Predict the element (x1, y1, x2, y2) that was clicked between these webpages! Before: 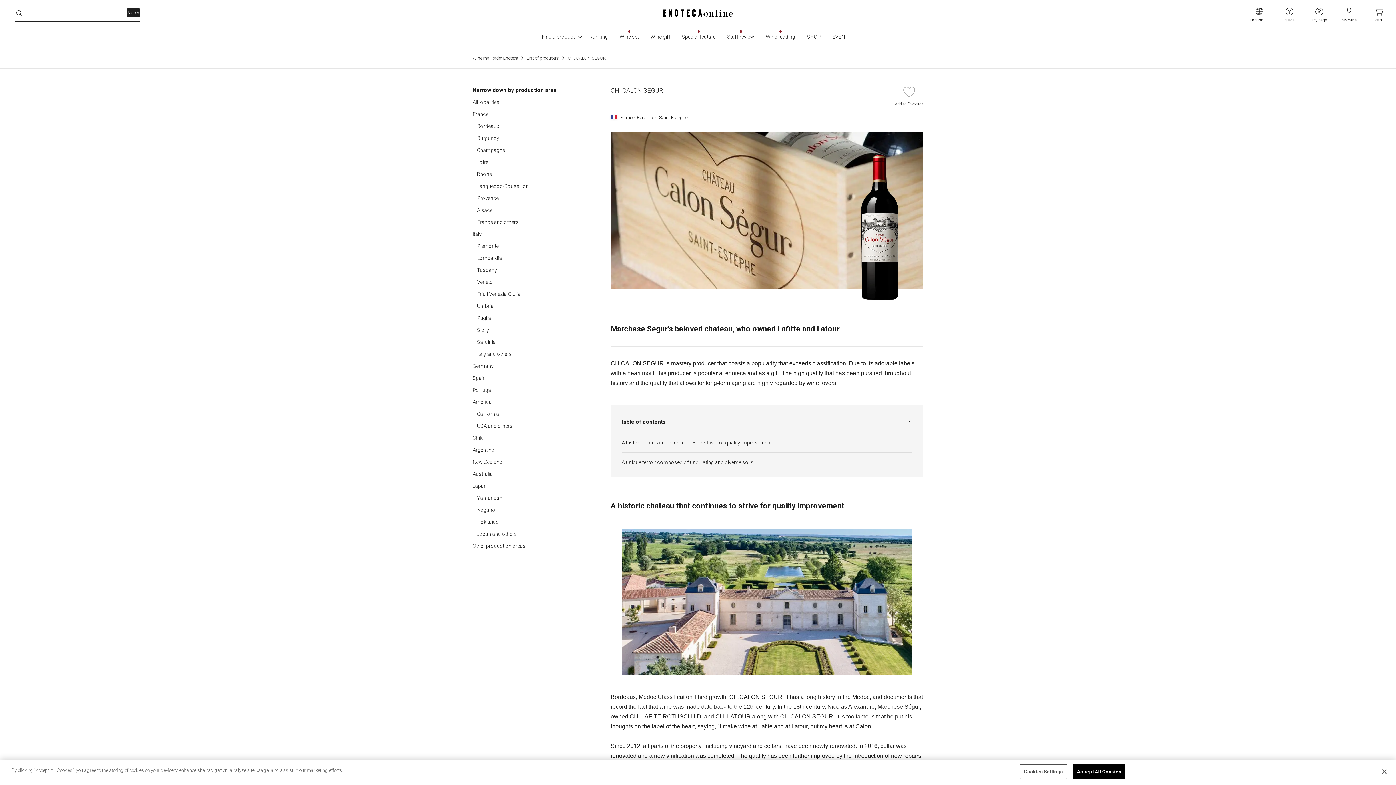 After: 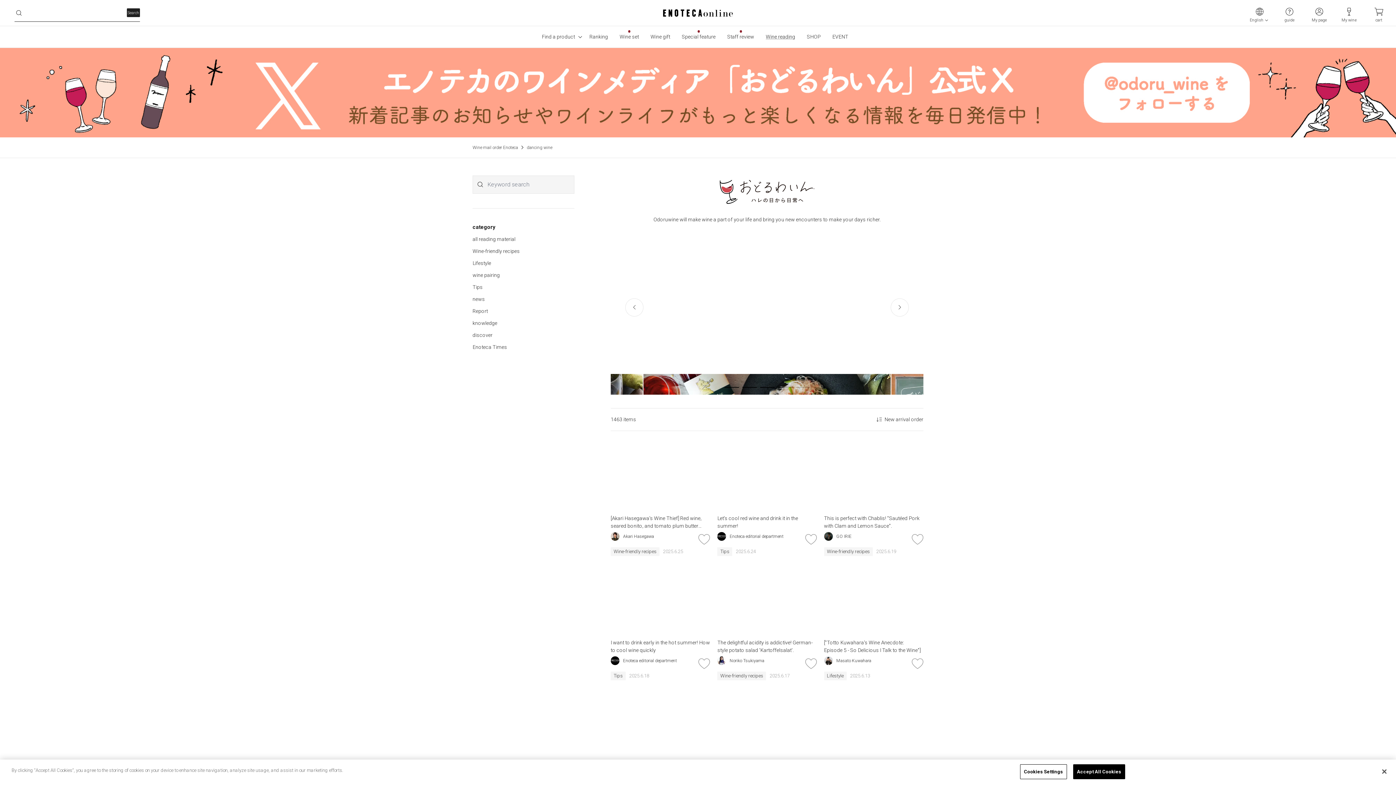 Action: label: Wine reading bbox: (760, 30, 801, 43)